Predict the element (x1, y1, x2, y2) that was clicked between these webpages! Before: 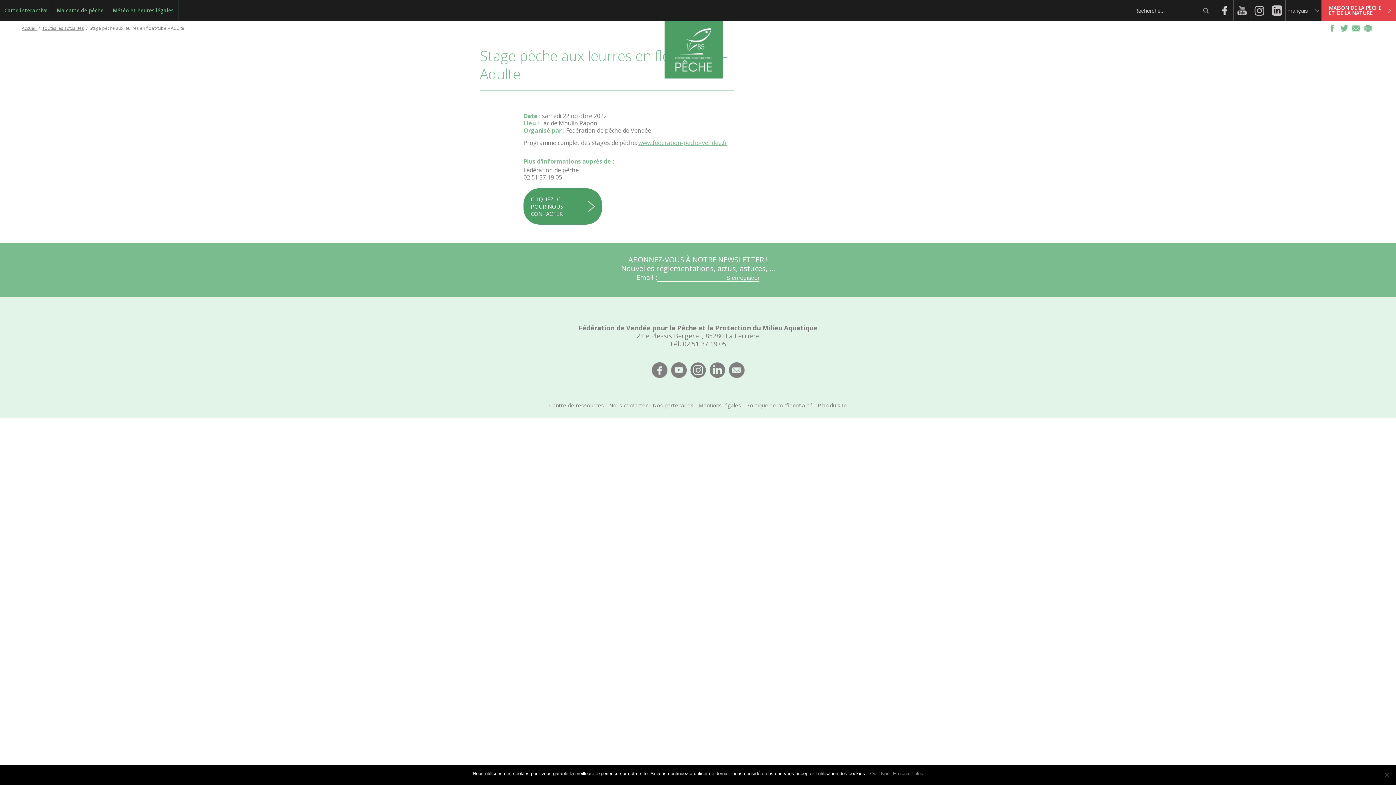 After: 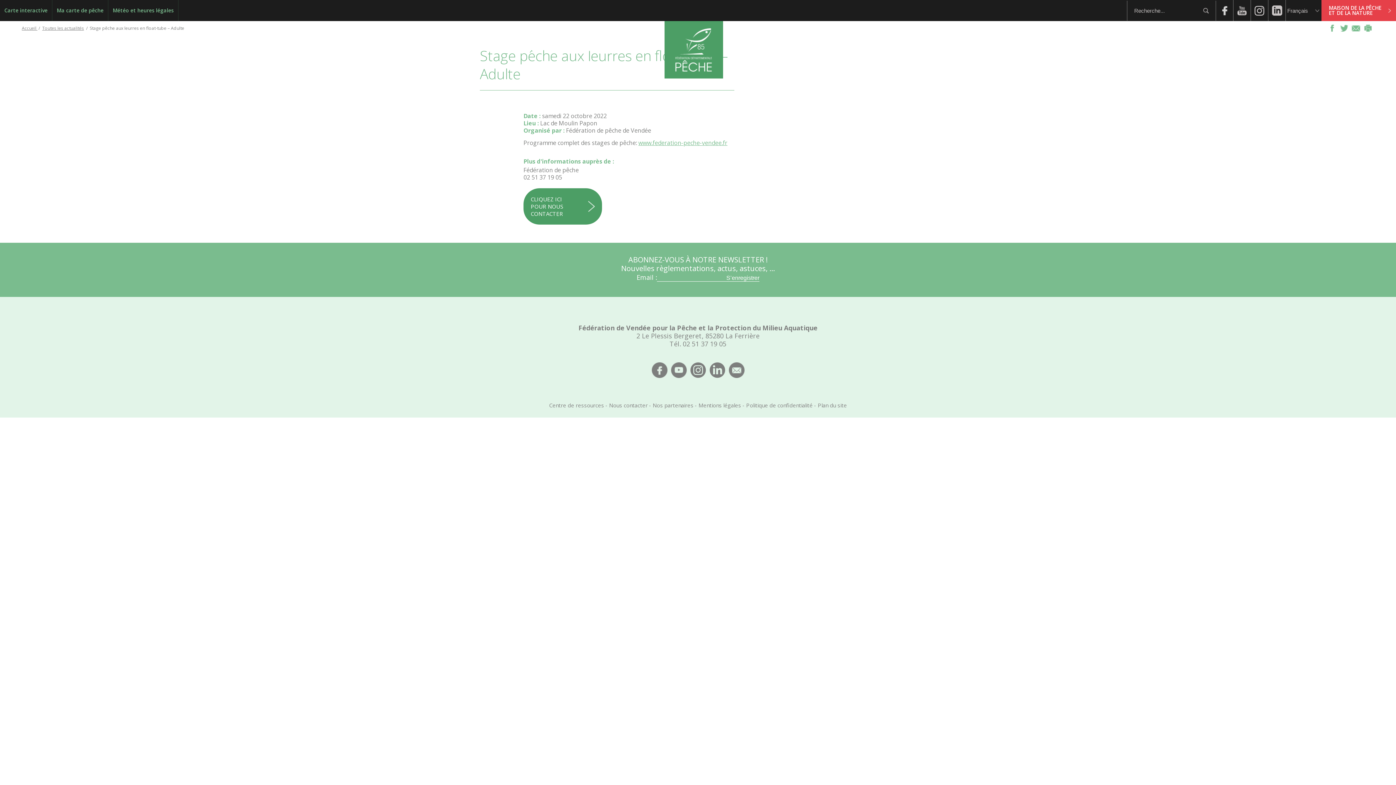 Action: bbox: (870, 770, 877, 777) label: Oui